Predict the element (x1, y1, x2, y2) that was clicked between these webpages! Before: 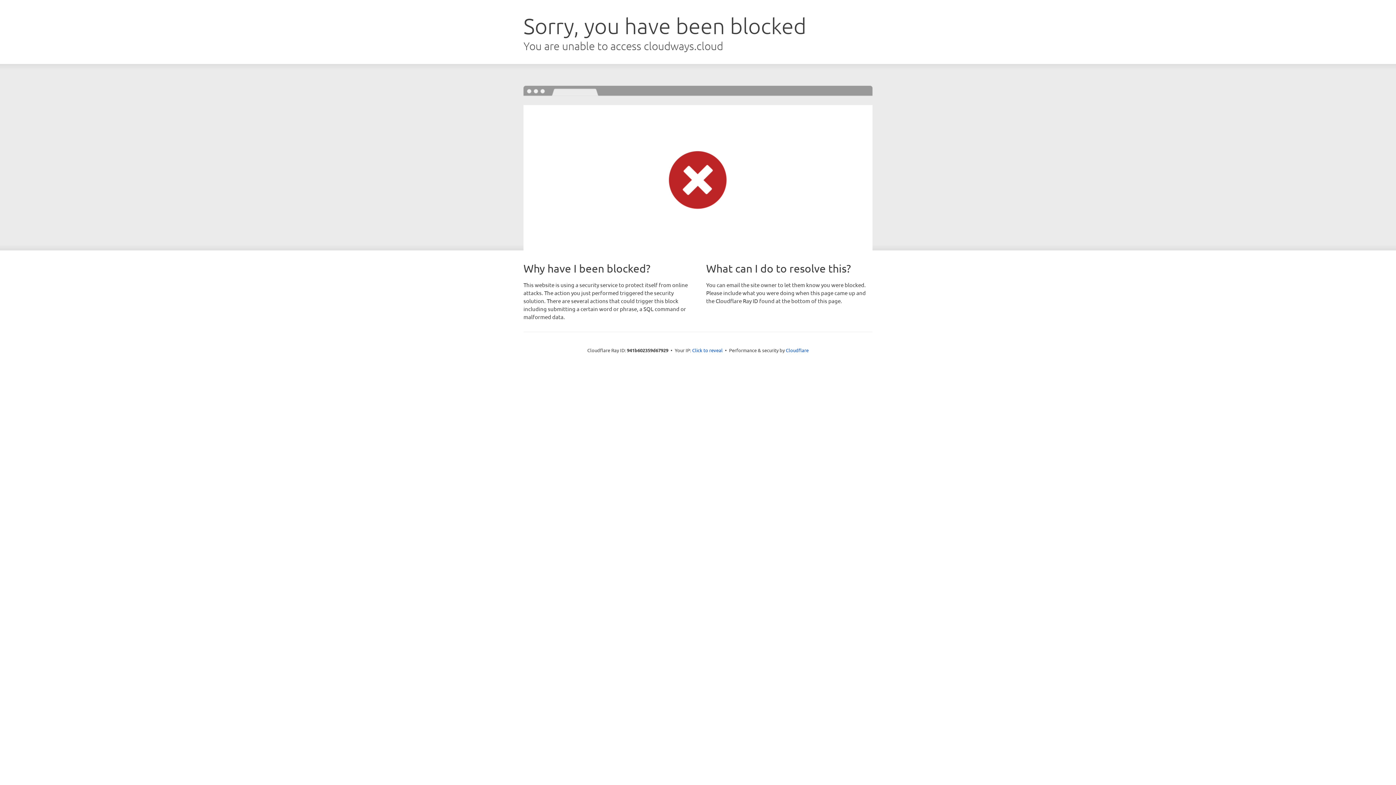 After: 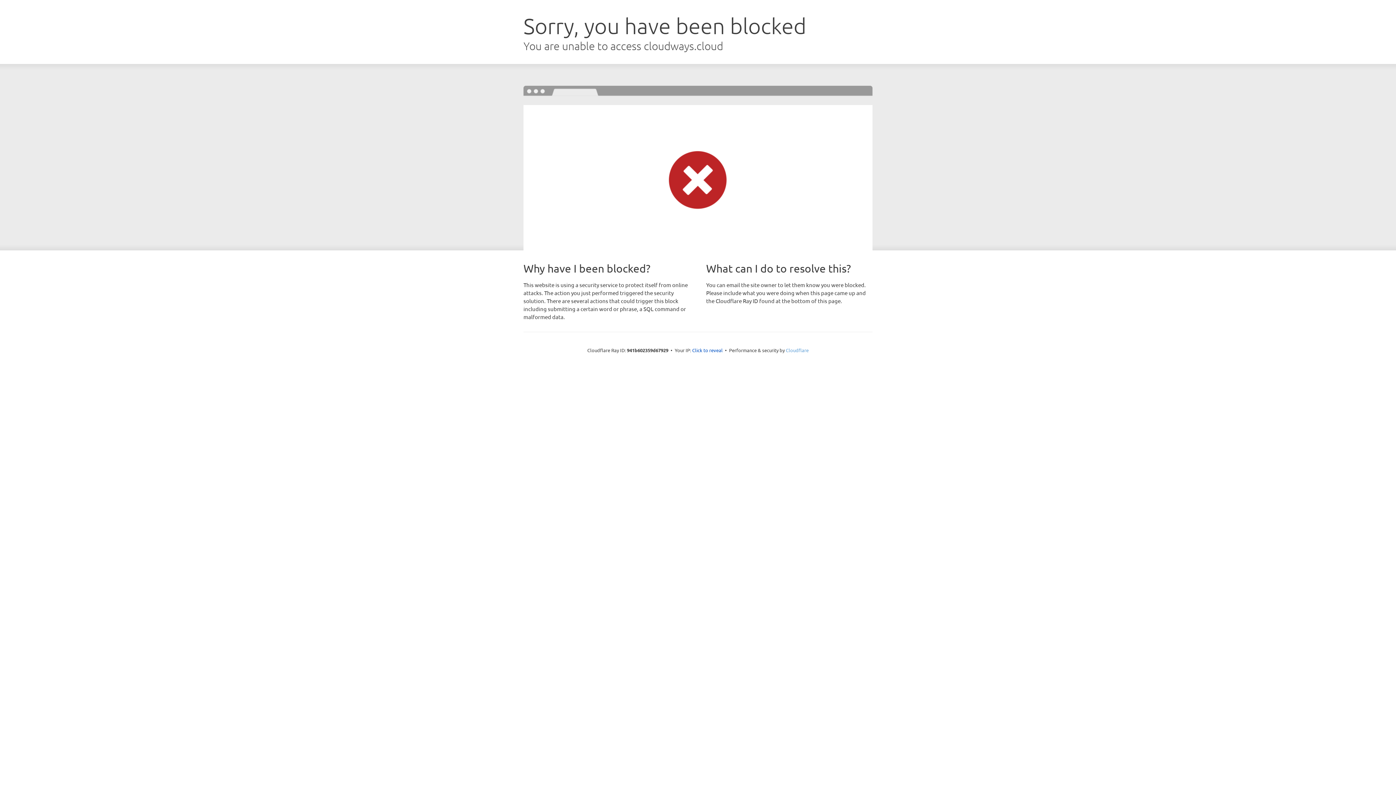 Action: bbox: (786, 347, 808, 353) label: Cloudflare